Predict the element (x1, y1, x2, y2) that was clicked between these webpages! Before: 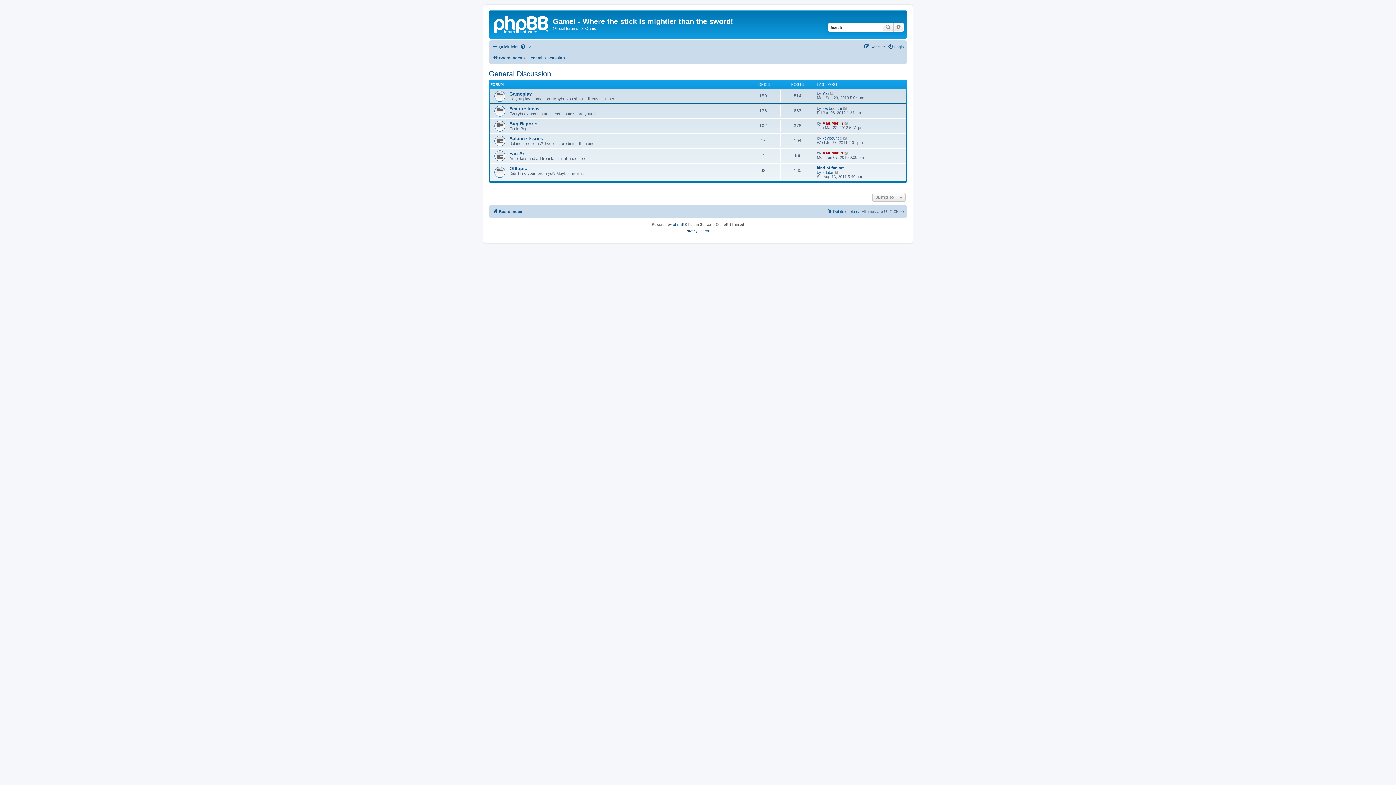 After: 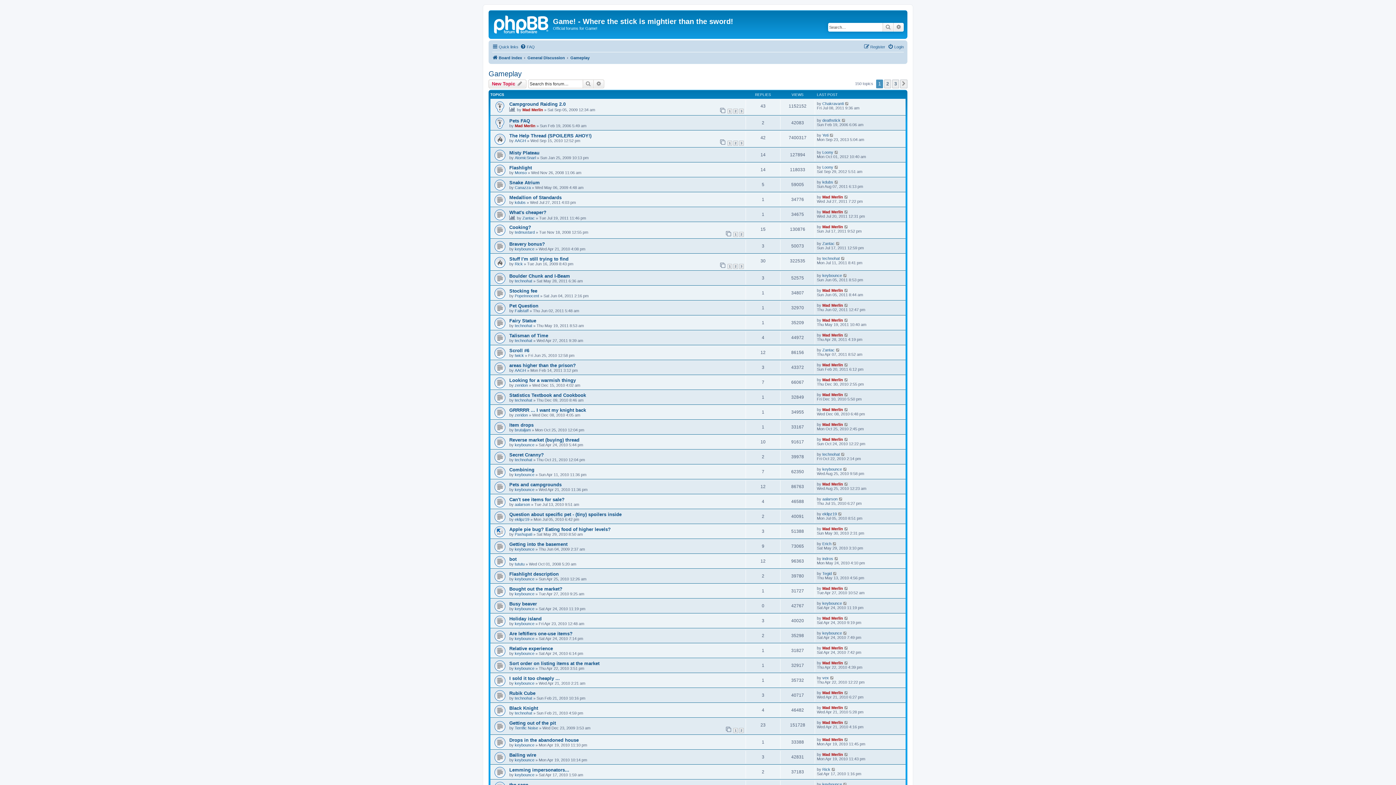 Action: bbox: (509, 91, 532, 96) label: Gameplay